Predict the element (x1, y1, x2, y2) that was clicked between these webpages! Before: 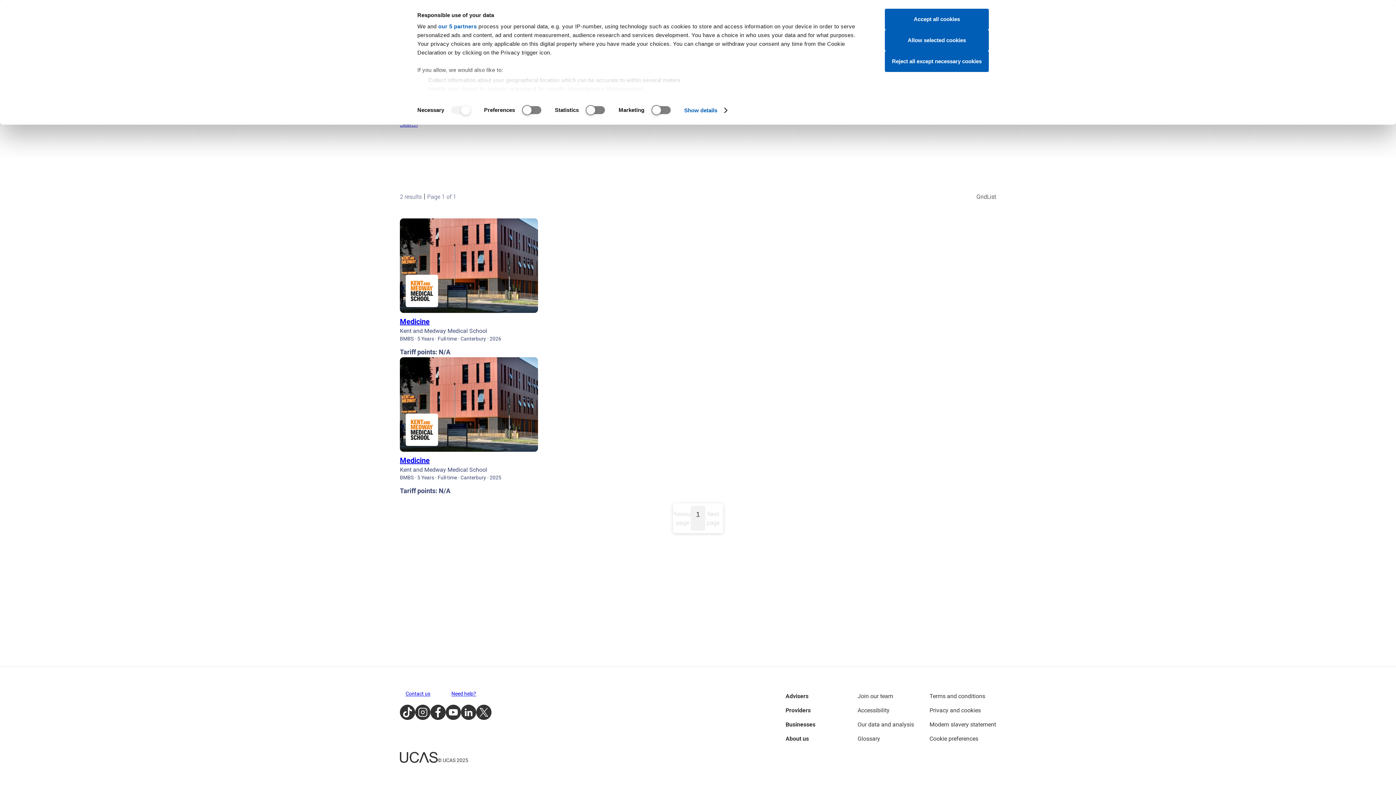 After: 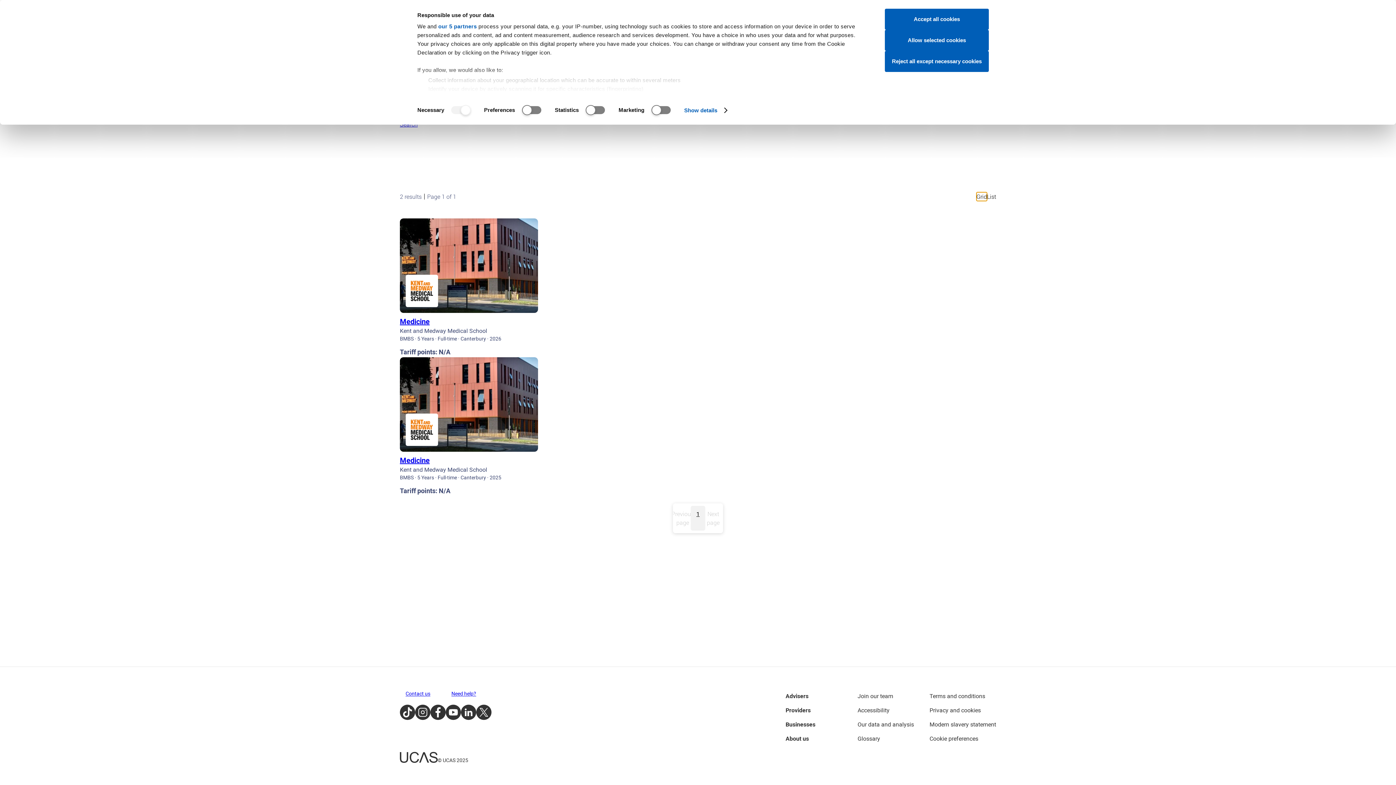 Action: label: Grid bbox: (976, 192, 987, 201)